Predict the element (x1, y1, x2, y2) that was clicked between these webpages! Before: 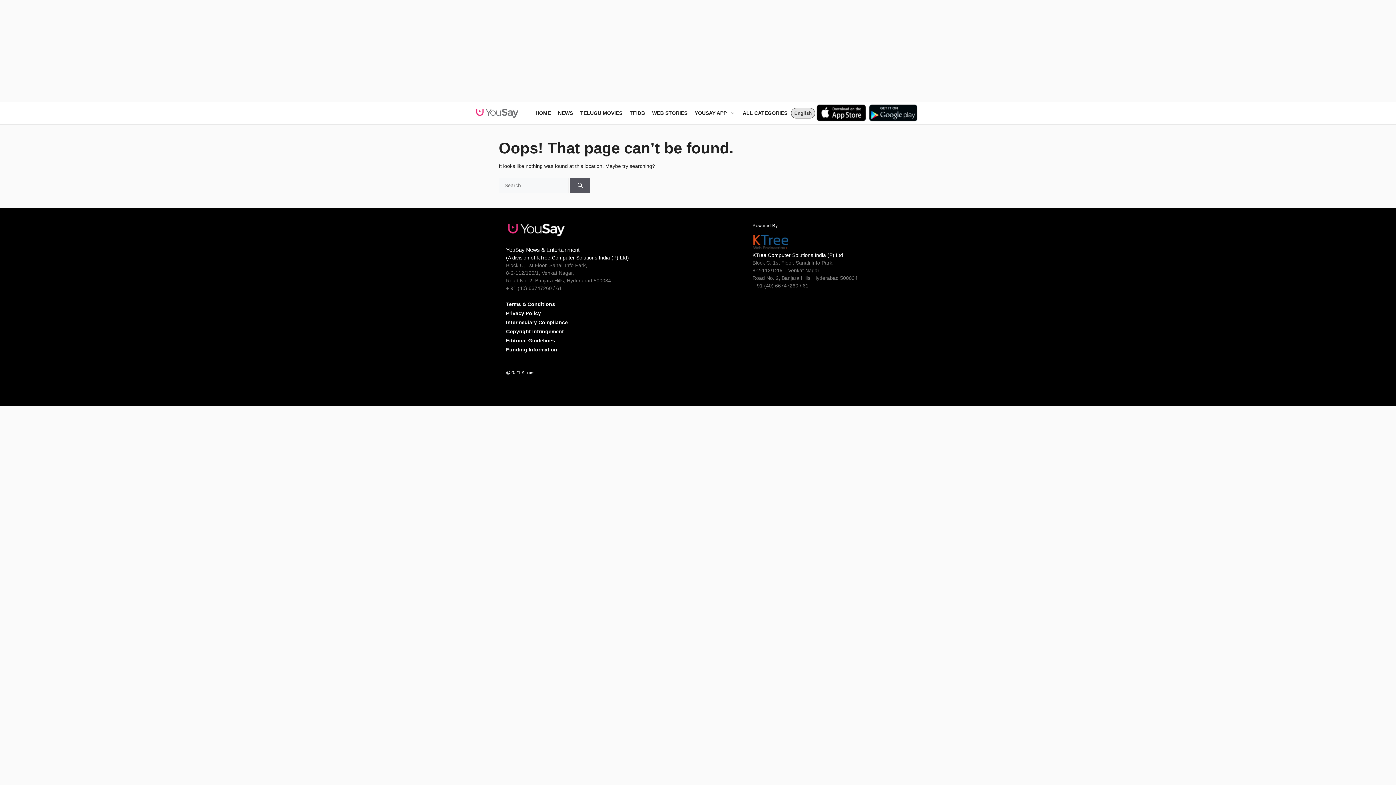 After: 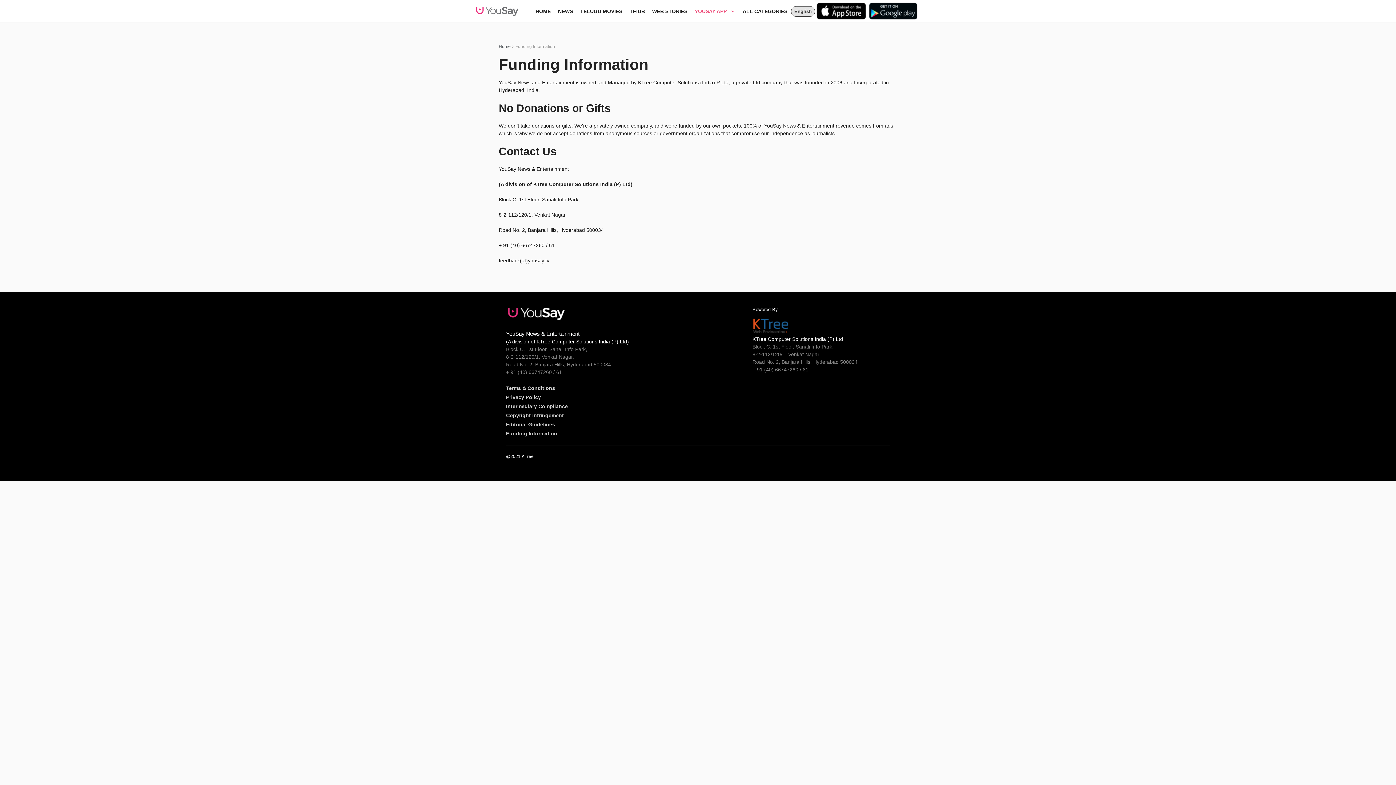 Action: bbox: (506, 345, 557, 354) label: Funding Information